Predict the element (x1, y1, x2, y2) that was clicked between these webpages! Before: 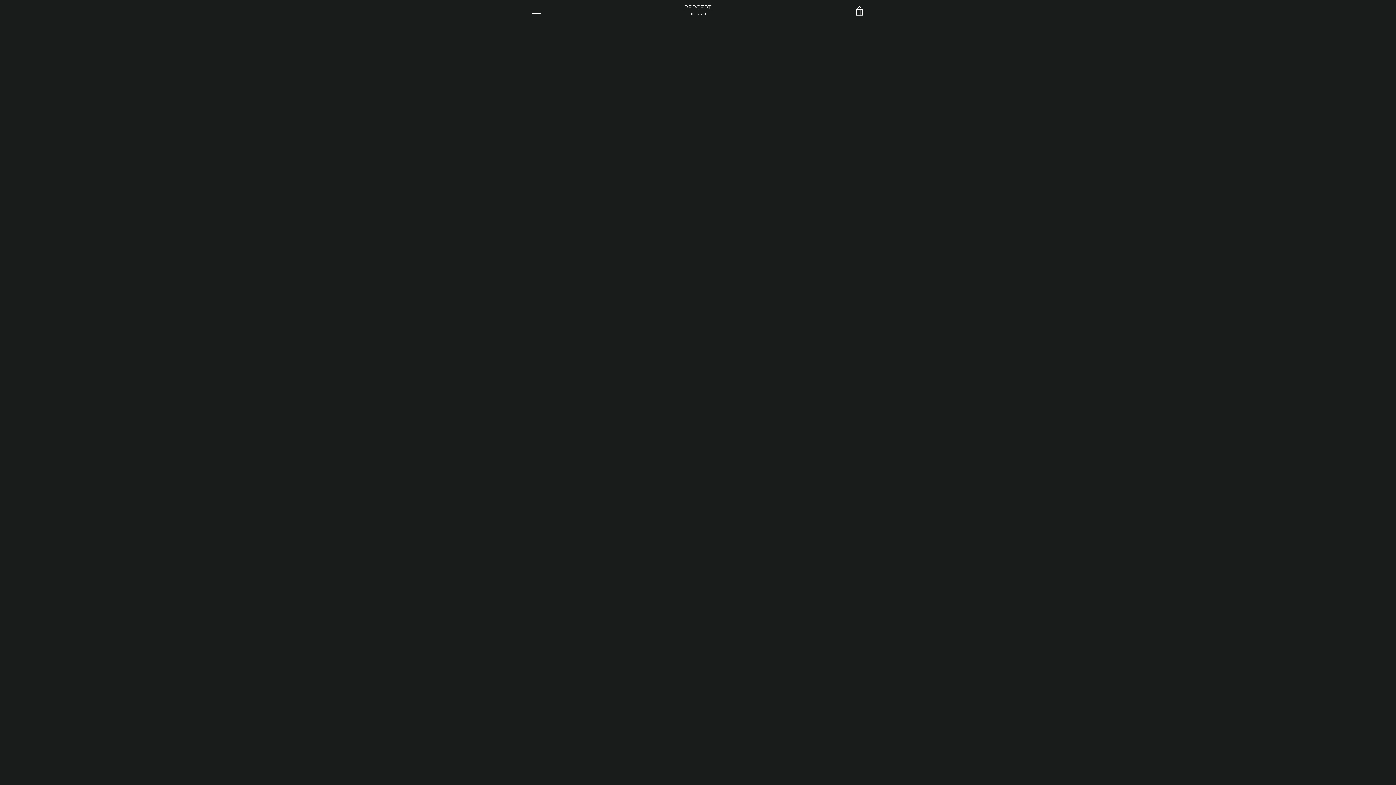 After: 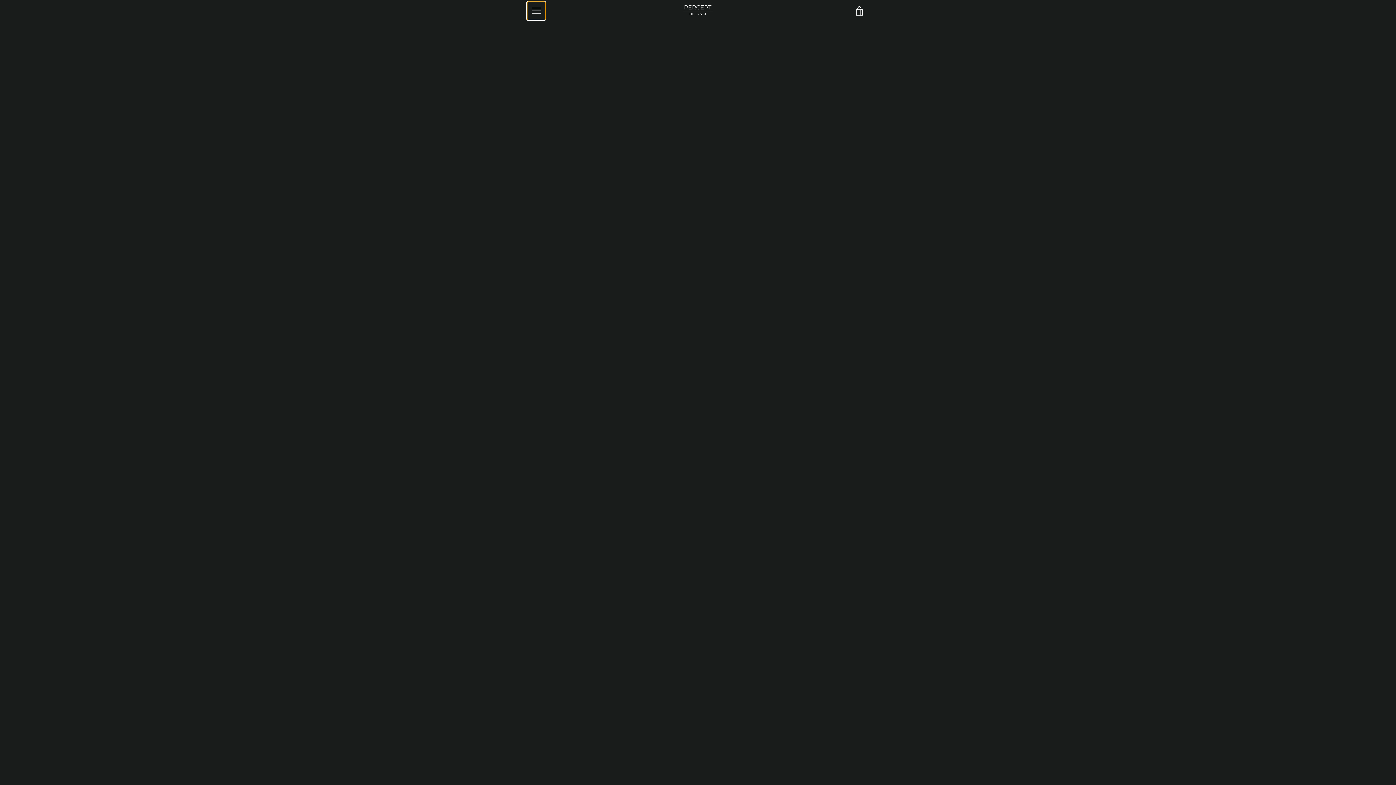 Action: label: MENU bbox: (527, 1, 545, 20)